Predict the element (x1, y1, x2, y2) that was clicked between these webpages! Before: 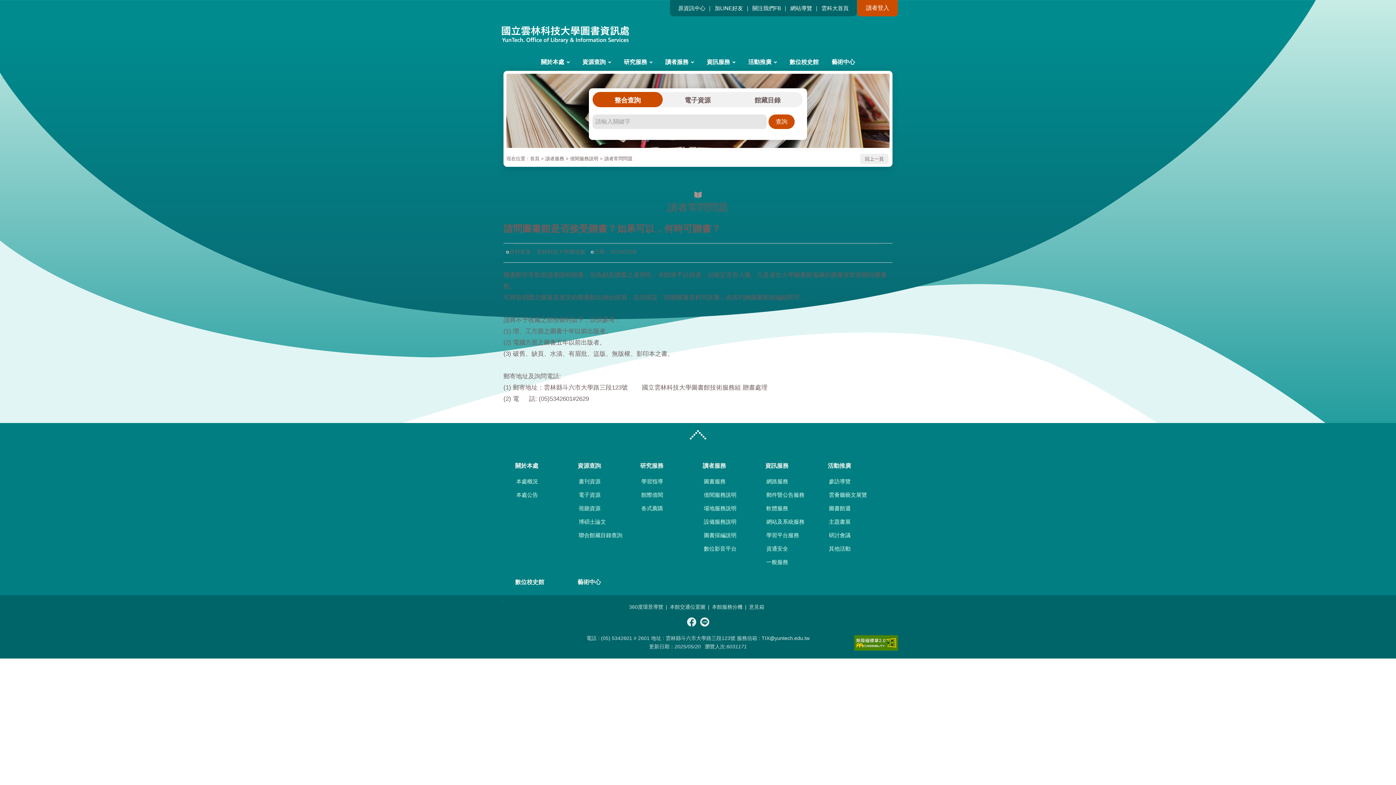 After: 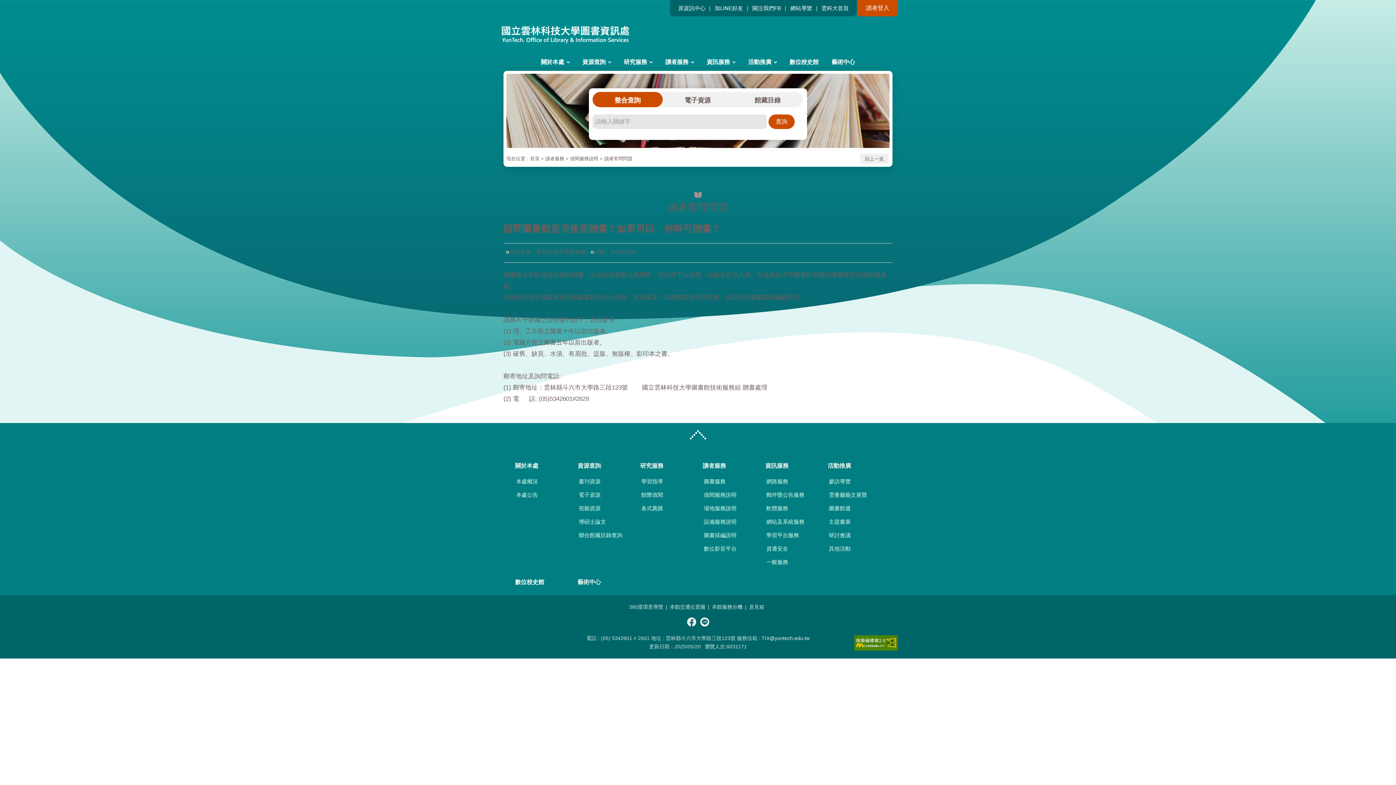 Action: bbox: (515, 575, 578, 589) label: 數位校史館